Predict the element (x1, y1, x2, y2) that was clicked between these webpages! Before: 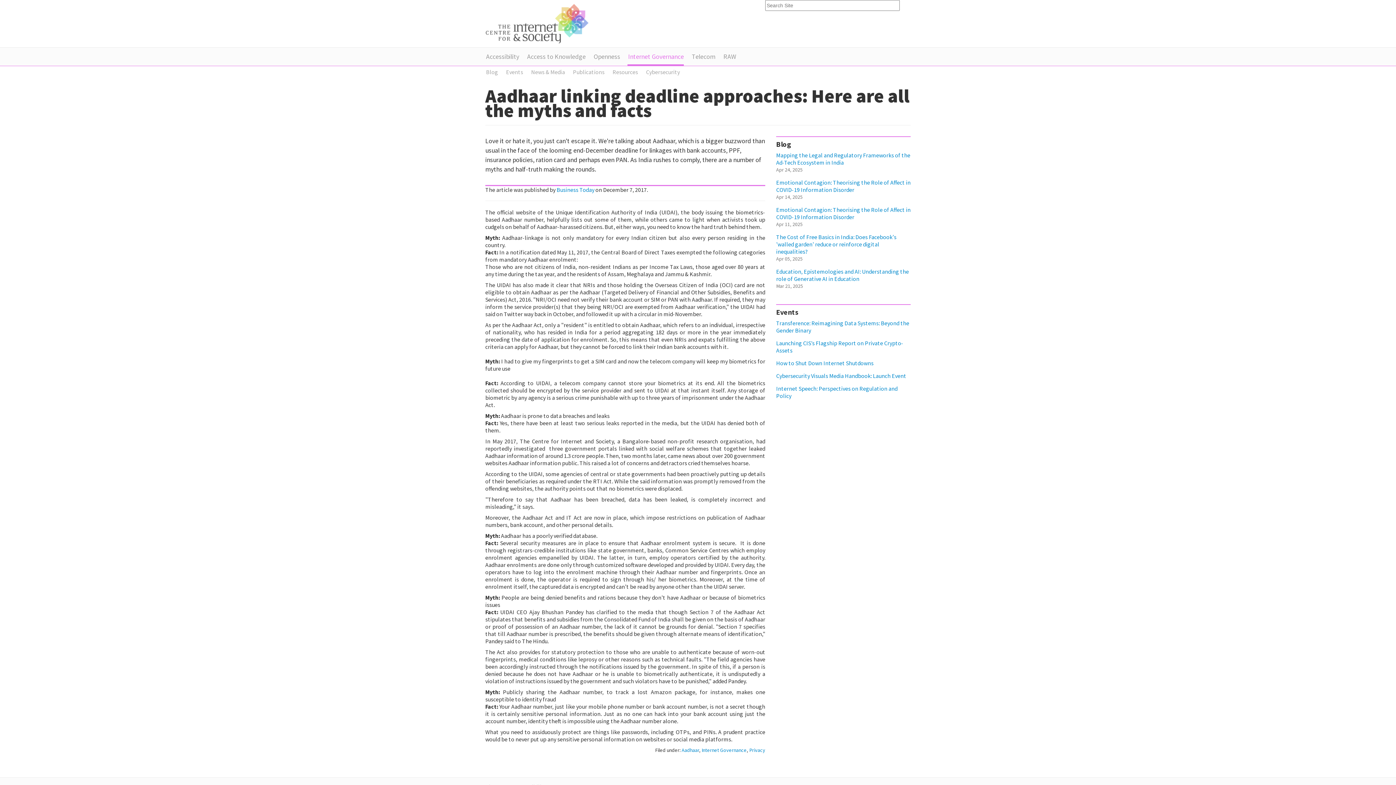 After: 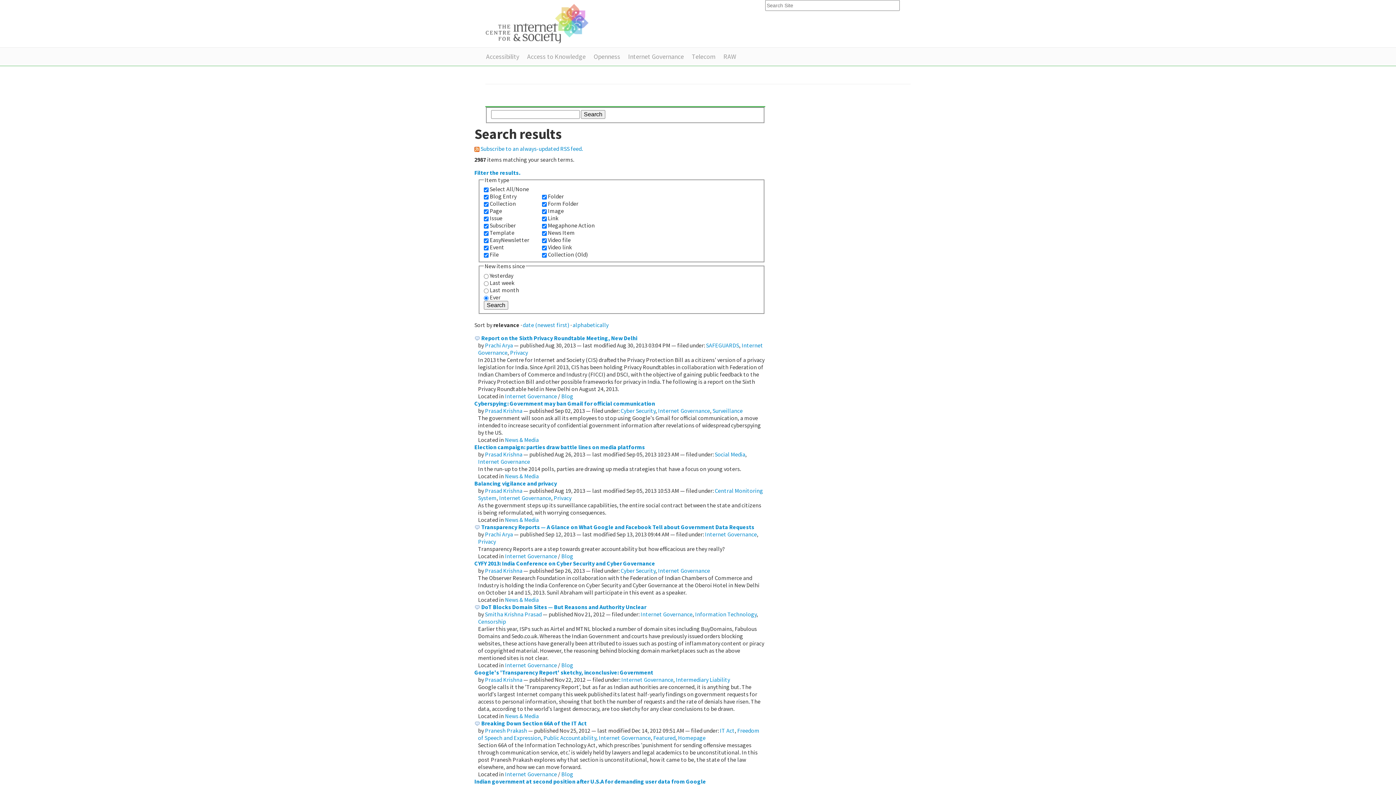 Action: label: Internet Governance bbox: (701, 747, 746, 753)